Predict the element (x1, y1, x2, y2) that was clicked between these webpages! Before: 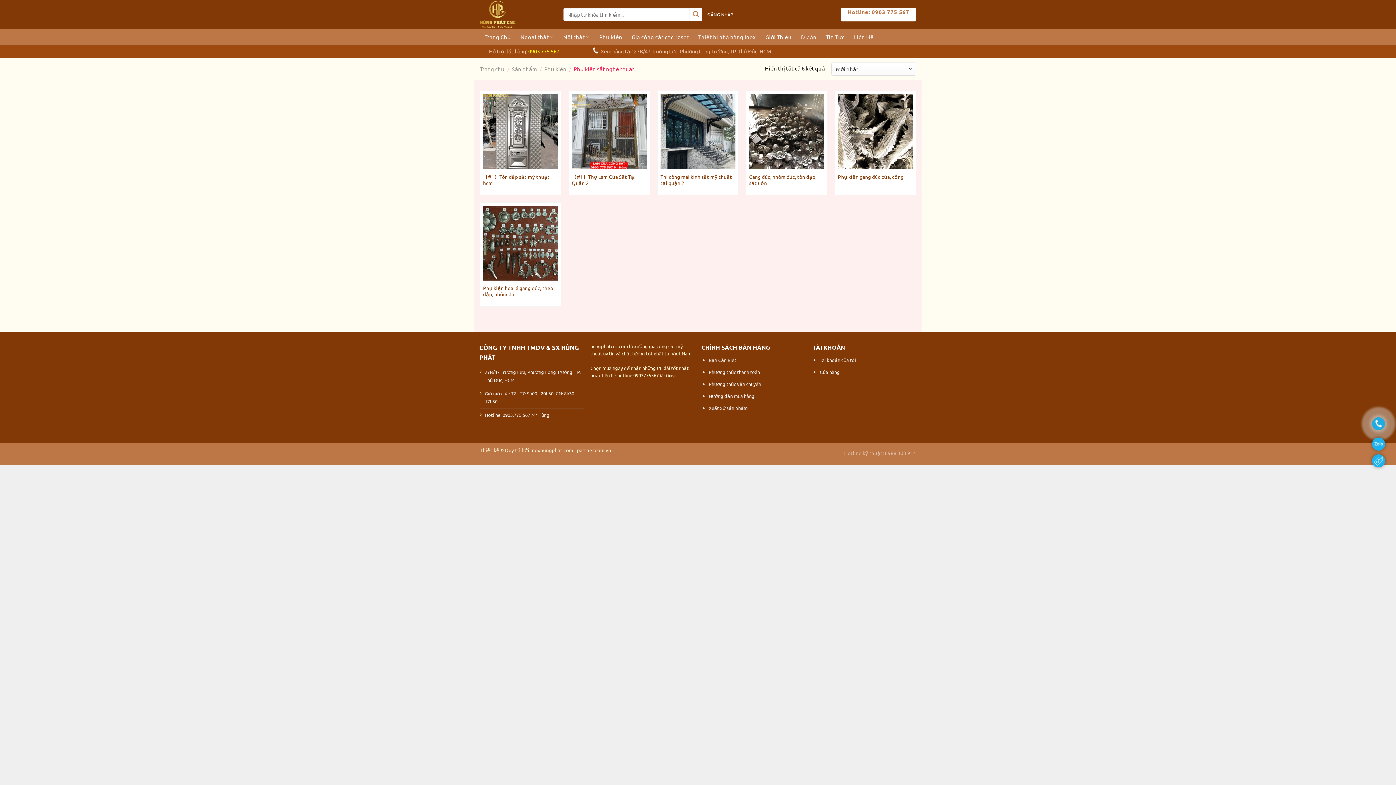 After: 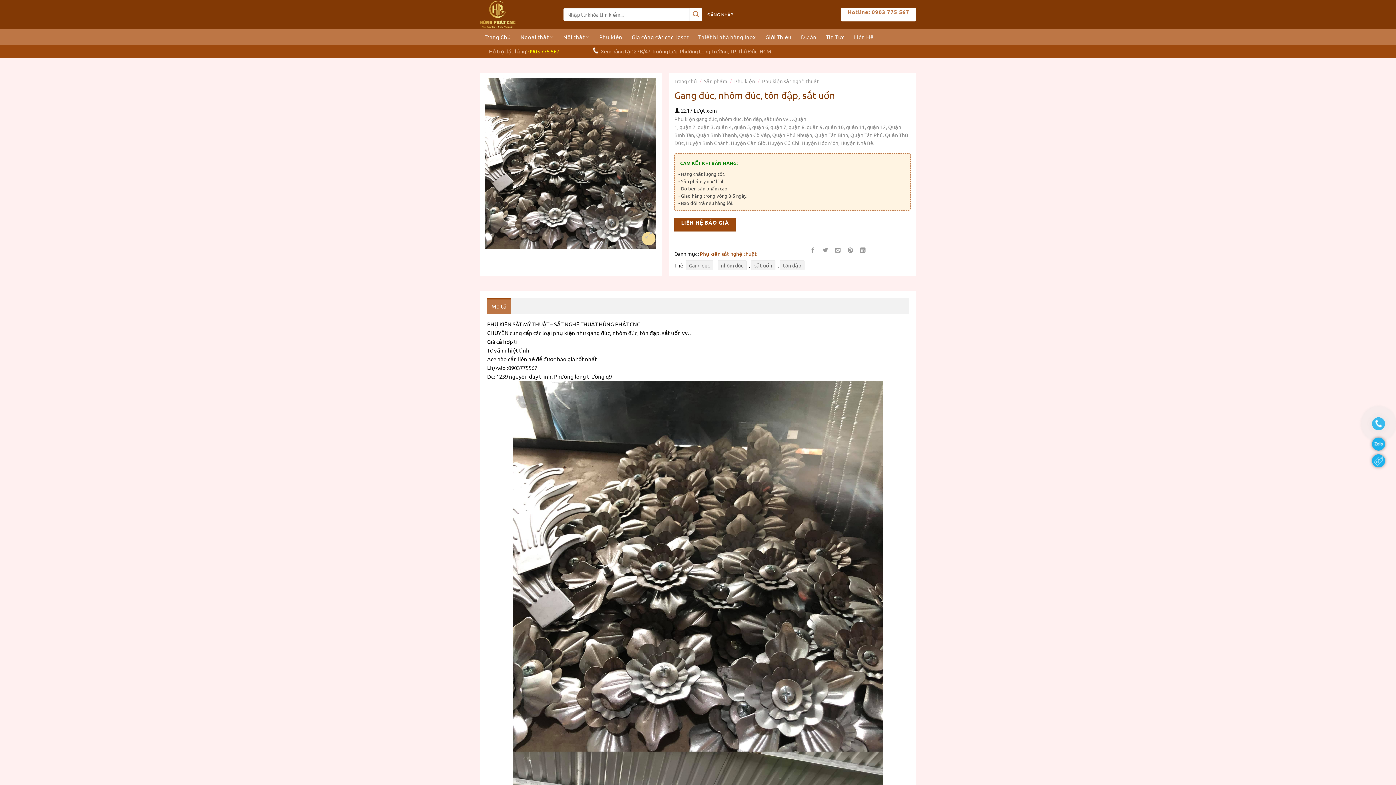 Action: bbox: (749, 173, 824, 186) label: Gang đúc, nhôm đúc, tôn đập, sắt uốn